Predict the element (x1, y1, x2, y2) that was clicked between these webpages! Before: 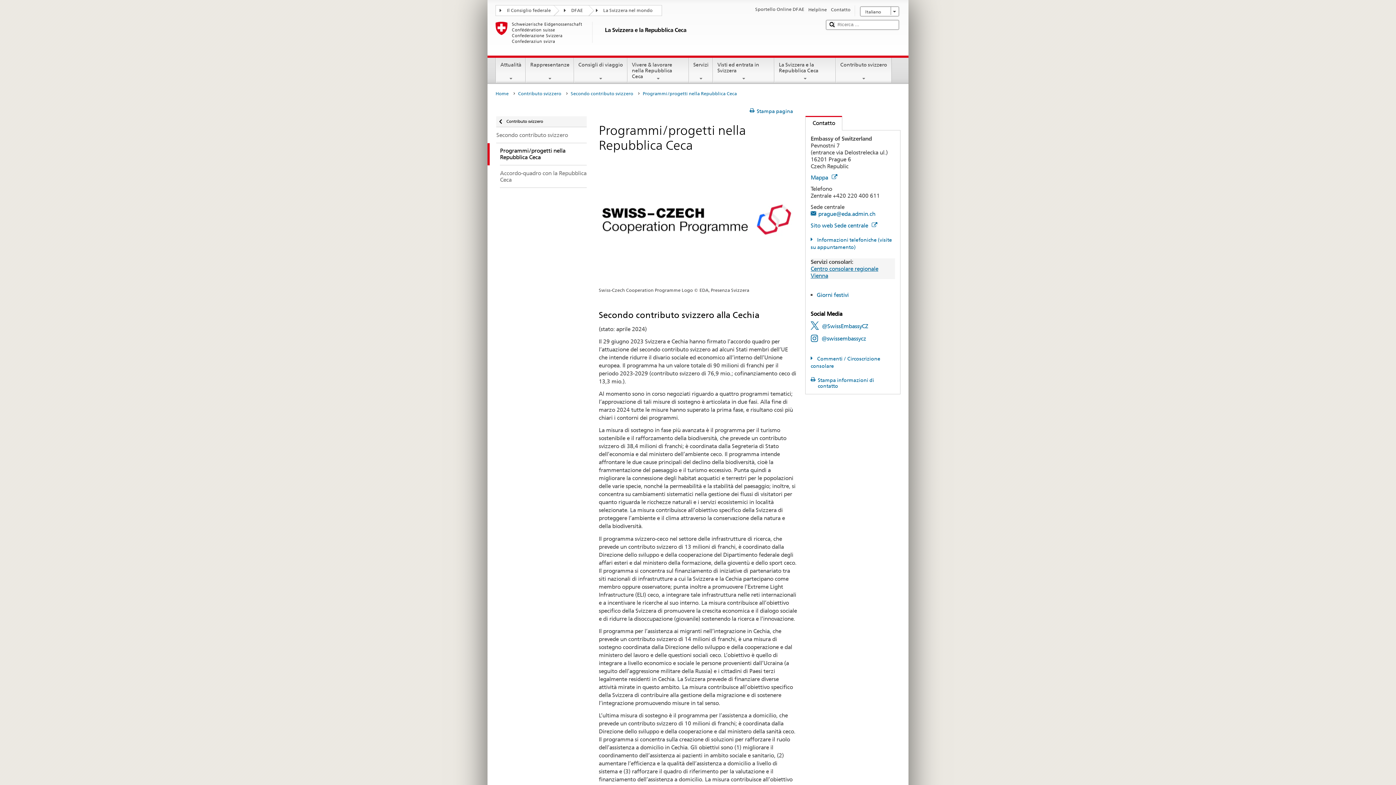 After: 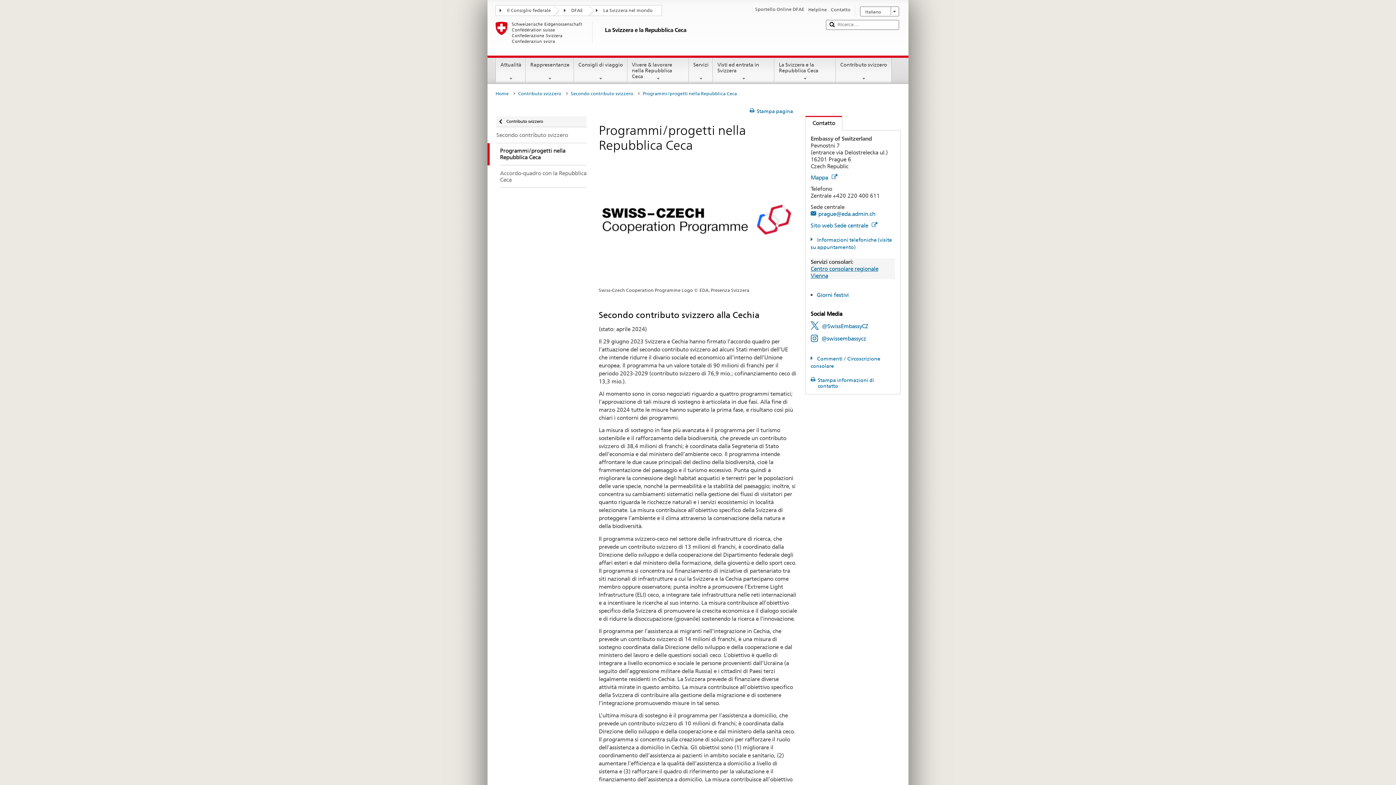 Action: label: Programmi/progetti nella Repubblica Ceca bbox: (487, 143, 586, 165)